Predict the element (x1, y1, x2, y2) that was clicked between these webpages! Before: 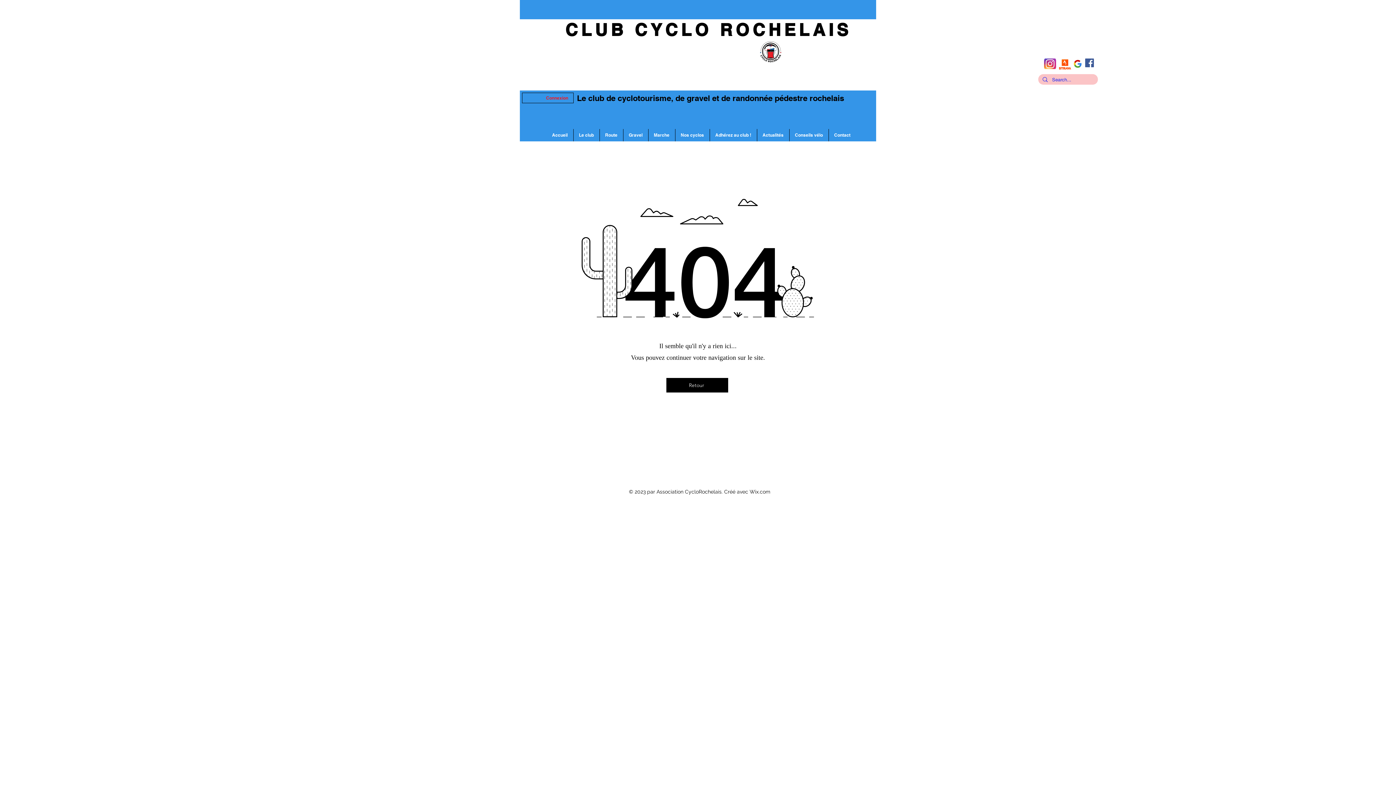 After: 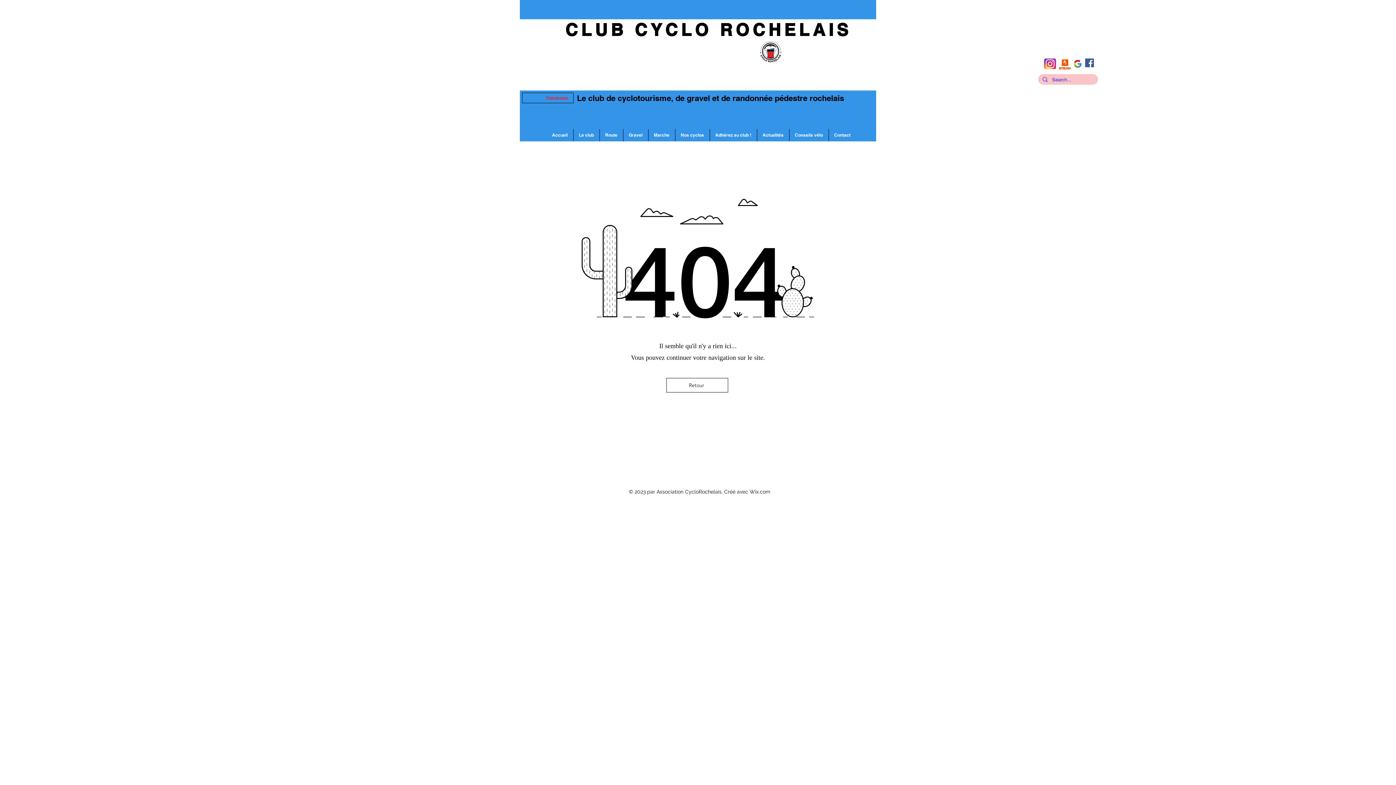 Action: label: Retour bbox: (666, 378, 728, 392)